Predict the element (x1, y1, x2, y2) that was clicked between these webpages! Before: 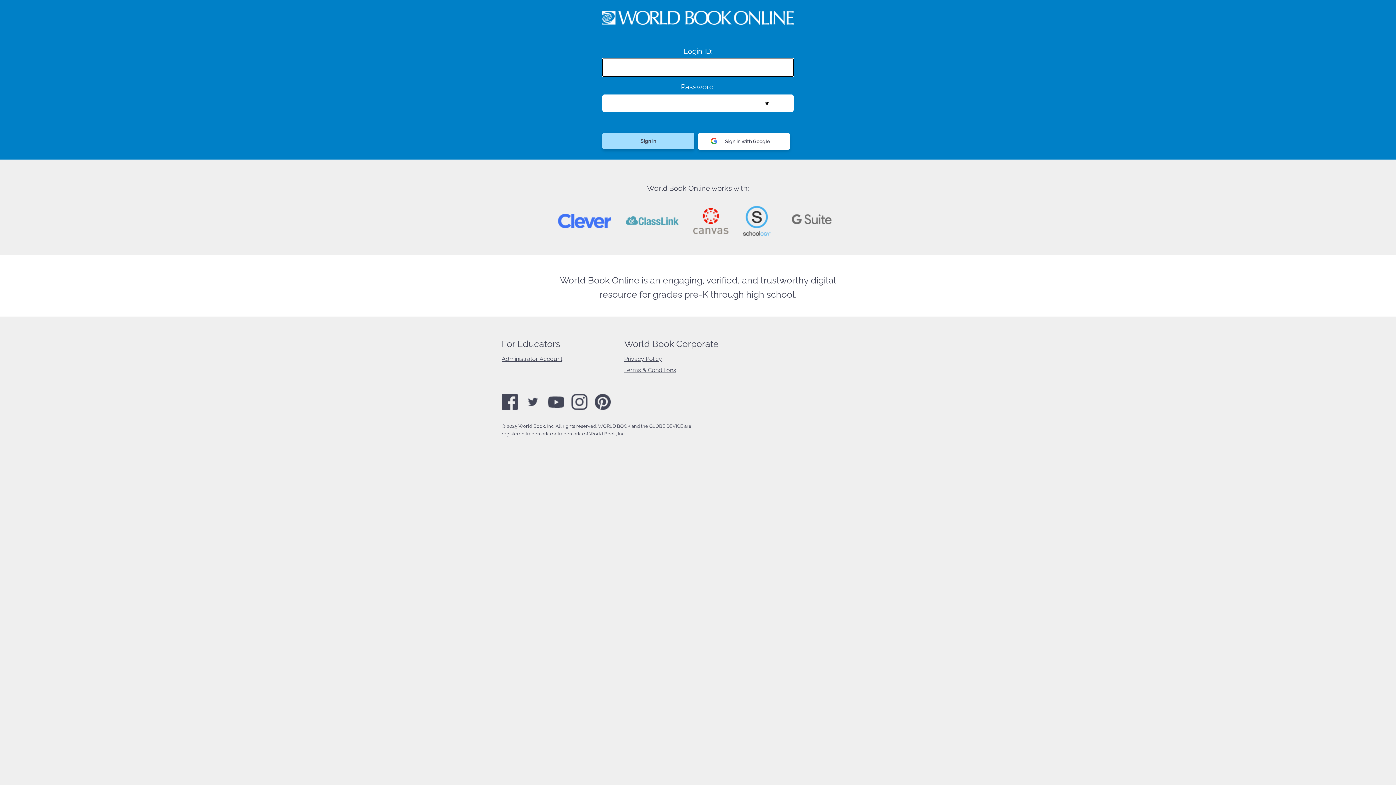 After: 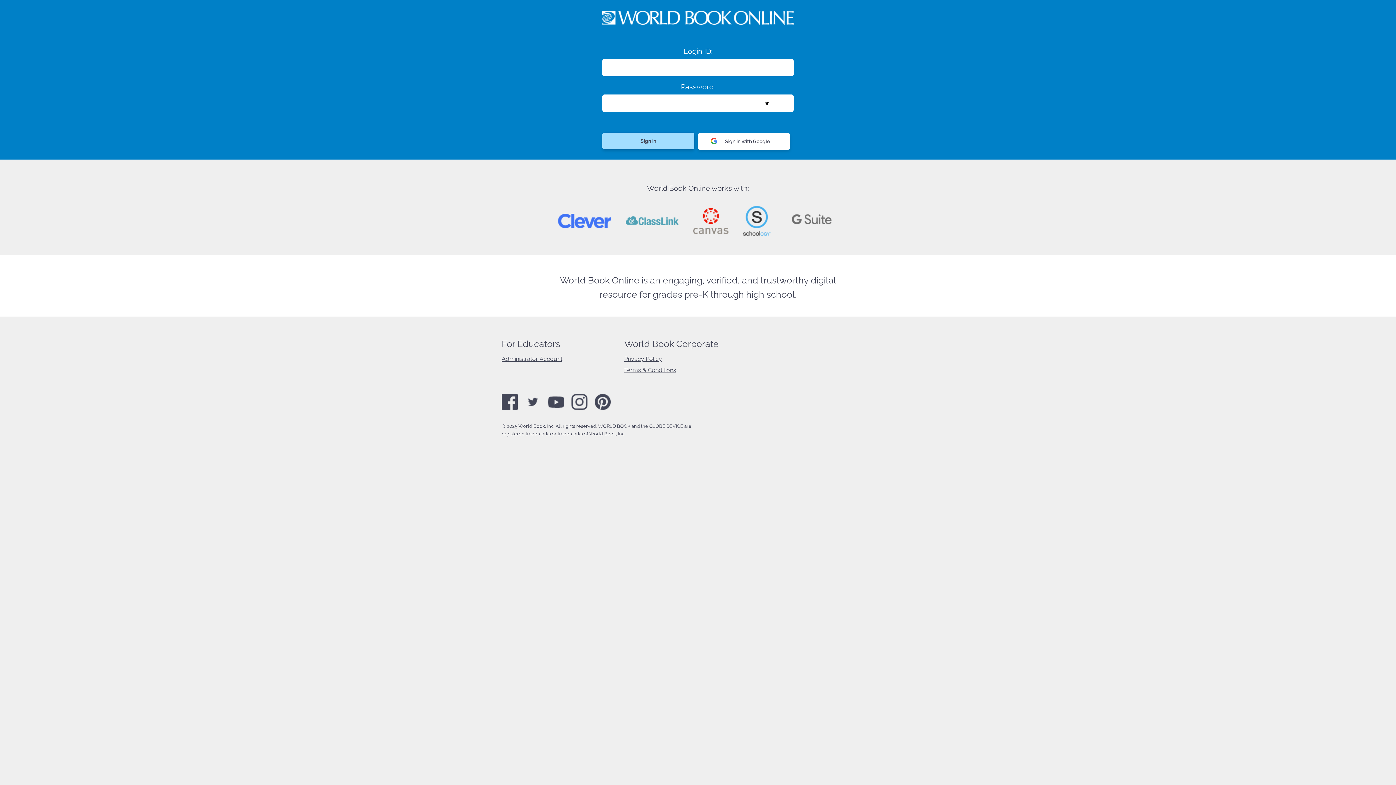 Action: label: Terms & Conditions bbox: (624, 366, 676, 373)